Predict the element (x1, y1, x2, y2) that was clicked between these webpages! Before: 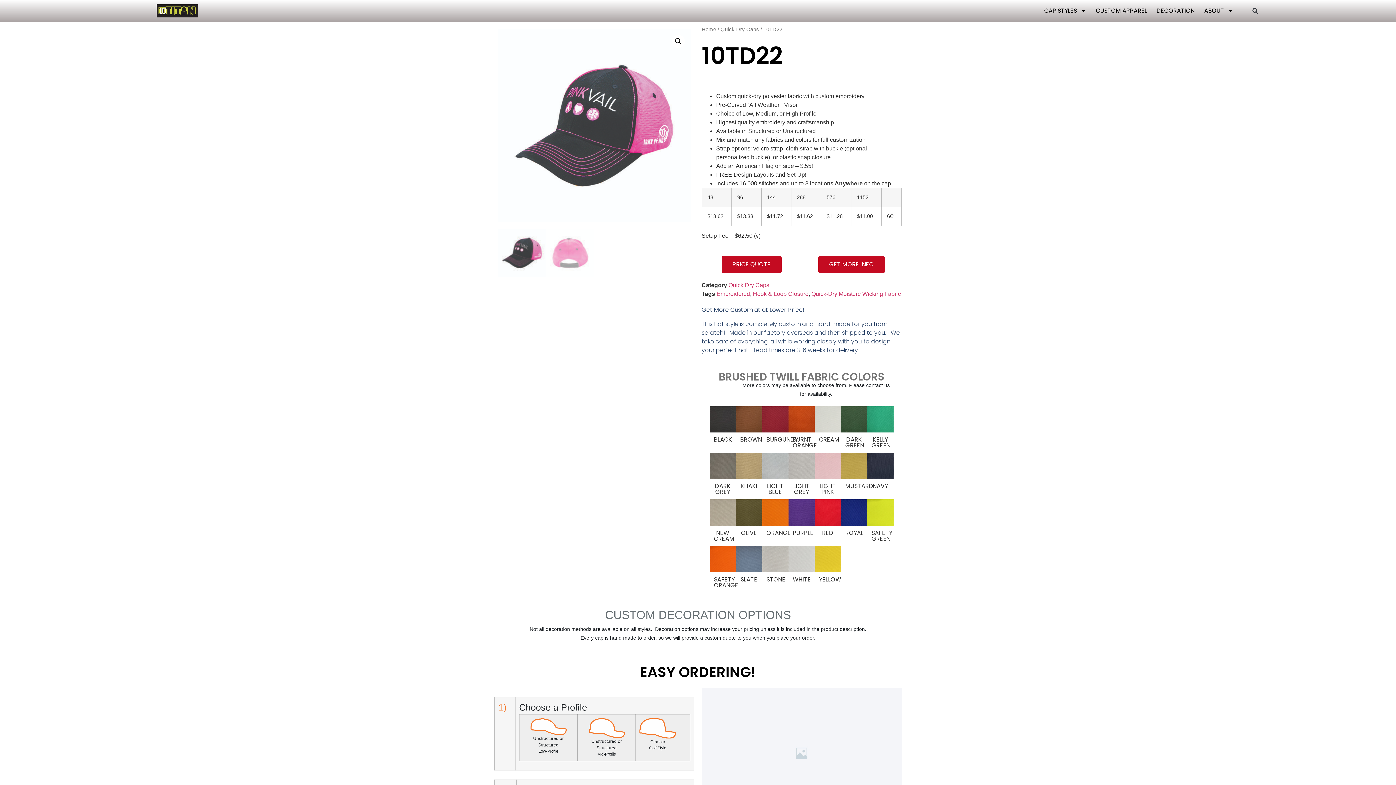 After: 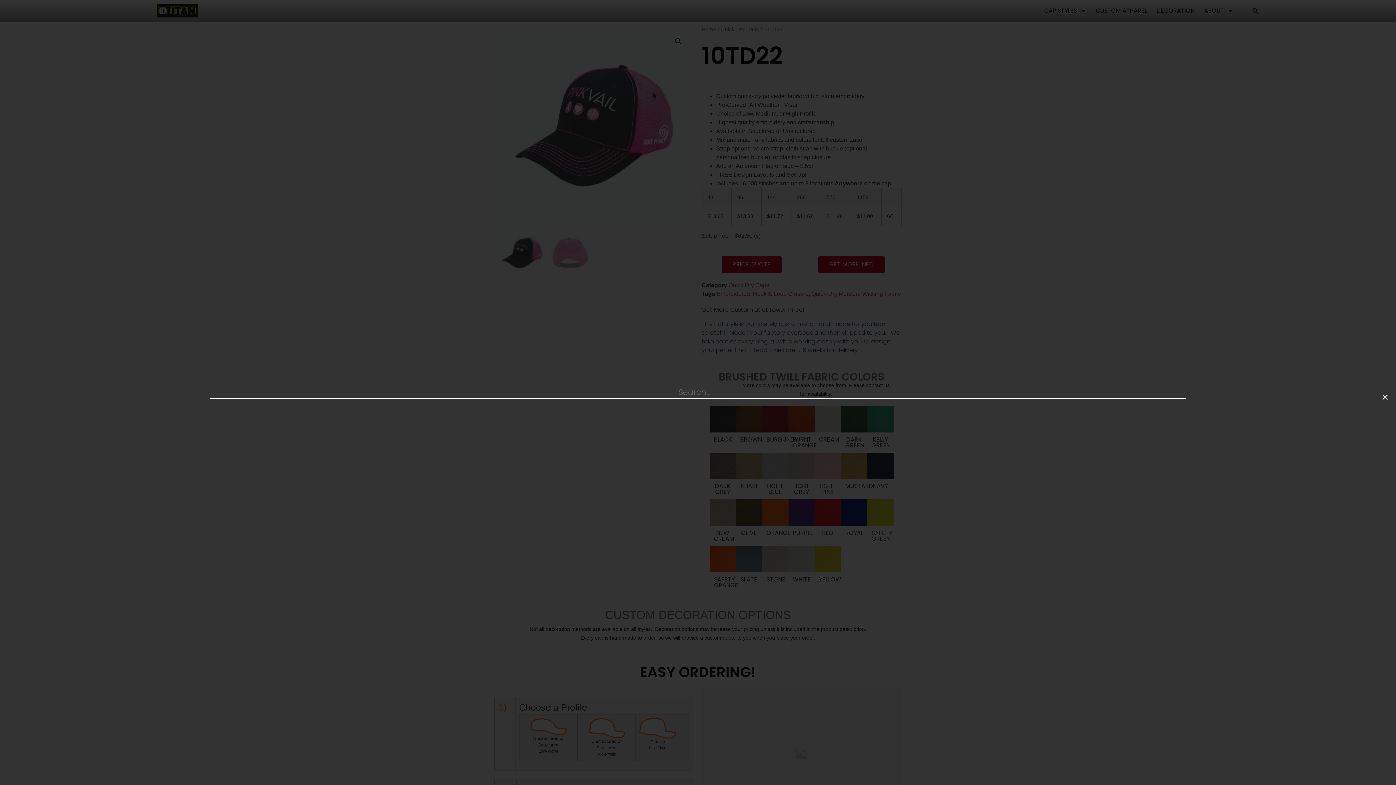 Action: bbox: (1249, 4, 1261, 16) label: Search